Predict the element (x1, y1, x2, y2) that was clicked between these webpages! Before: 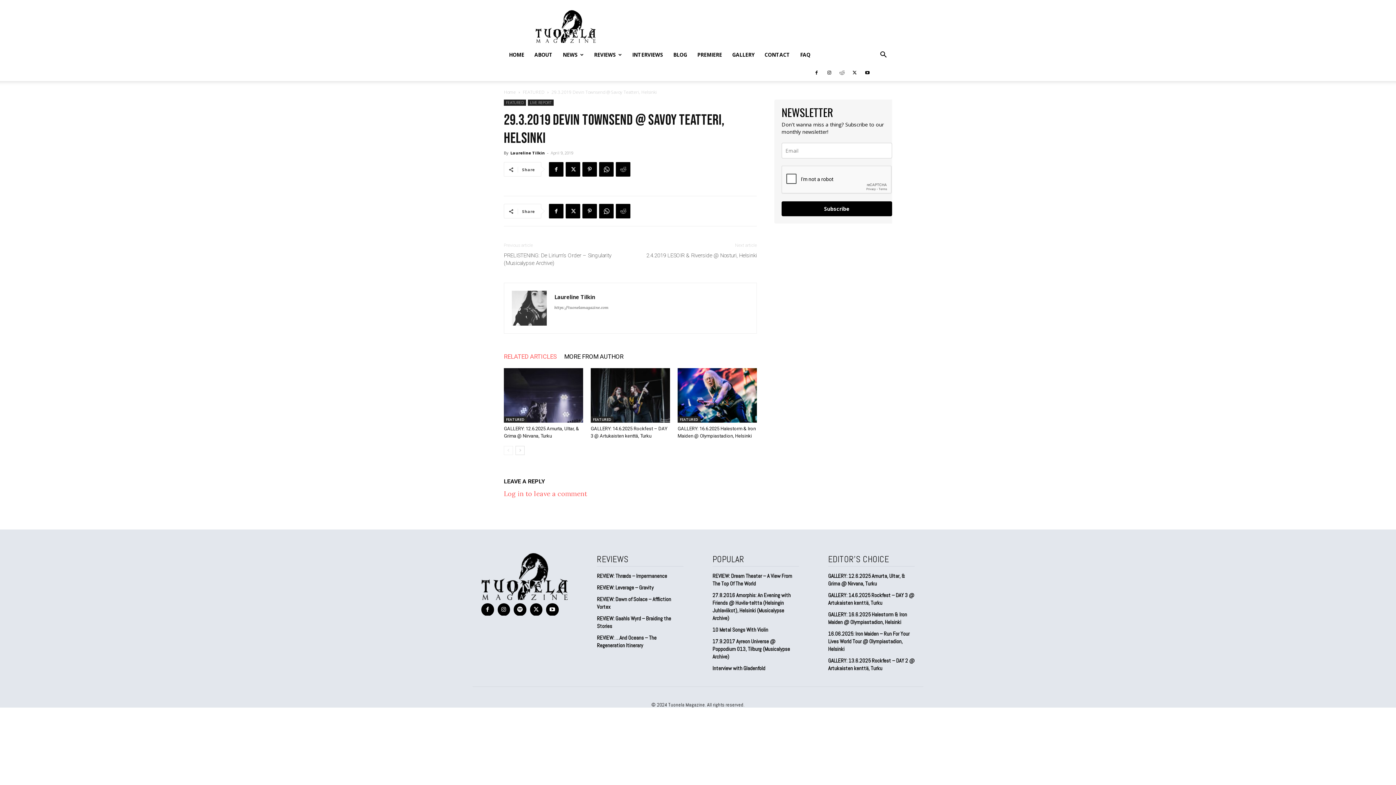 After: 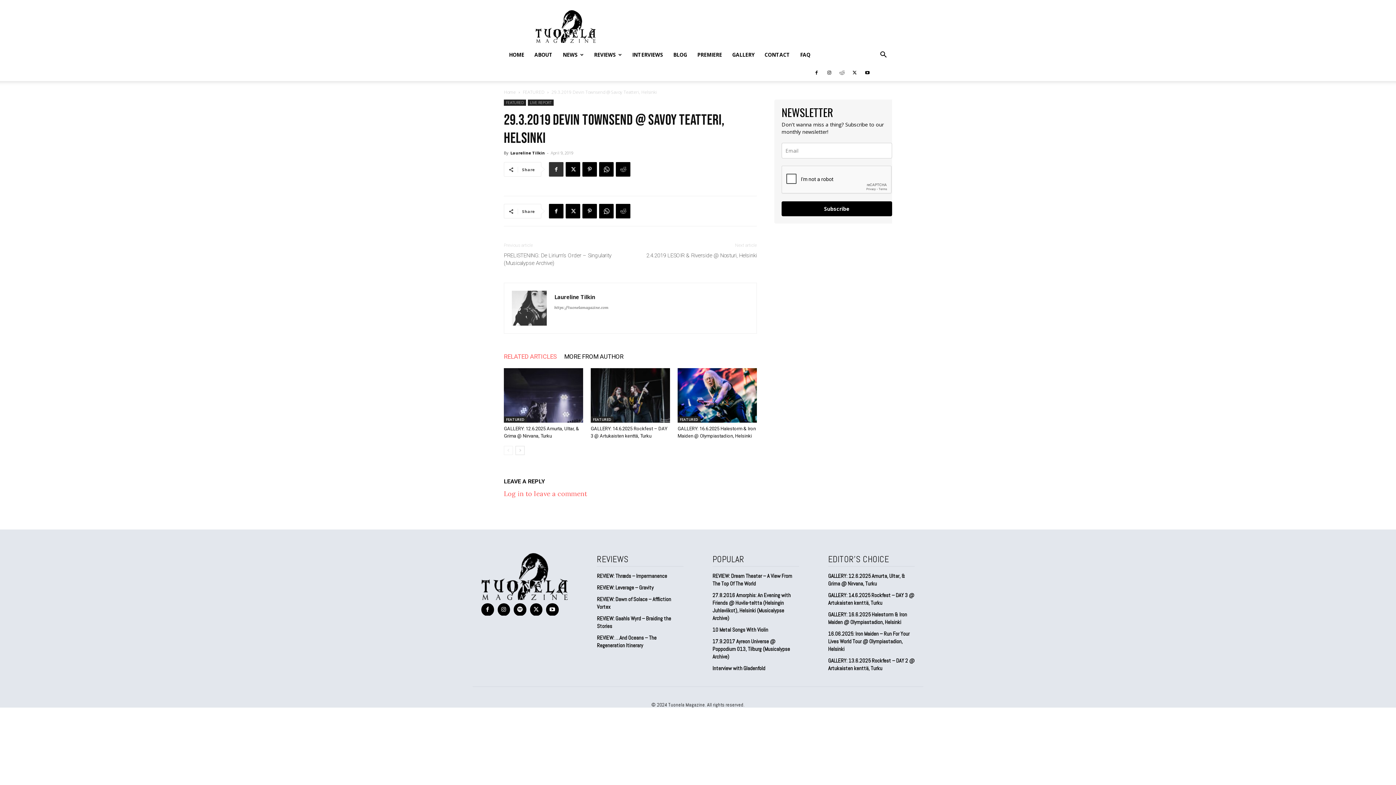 Action: bbox: (549, 162, 563, 176)